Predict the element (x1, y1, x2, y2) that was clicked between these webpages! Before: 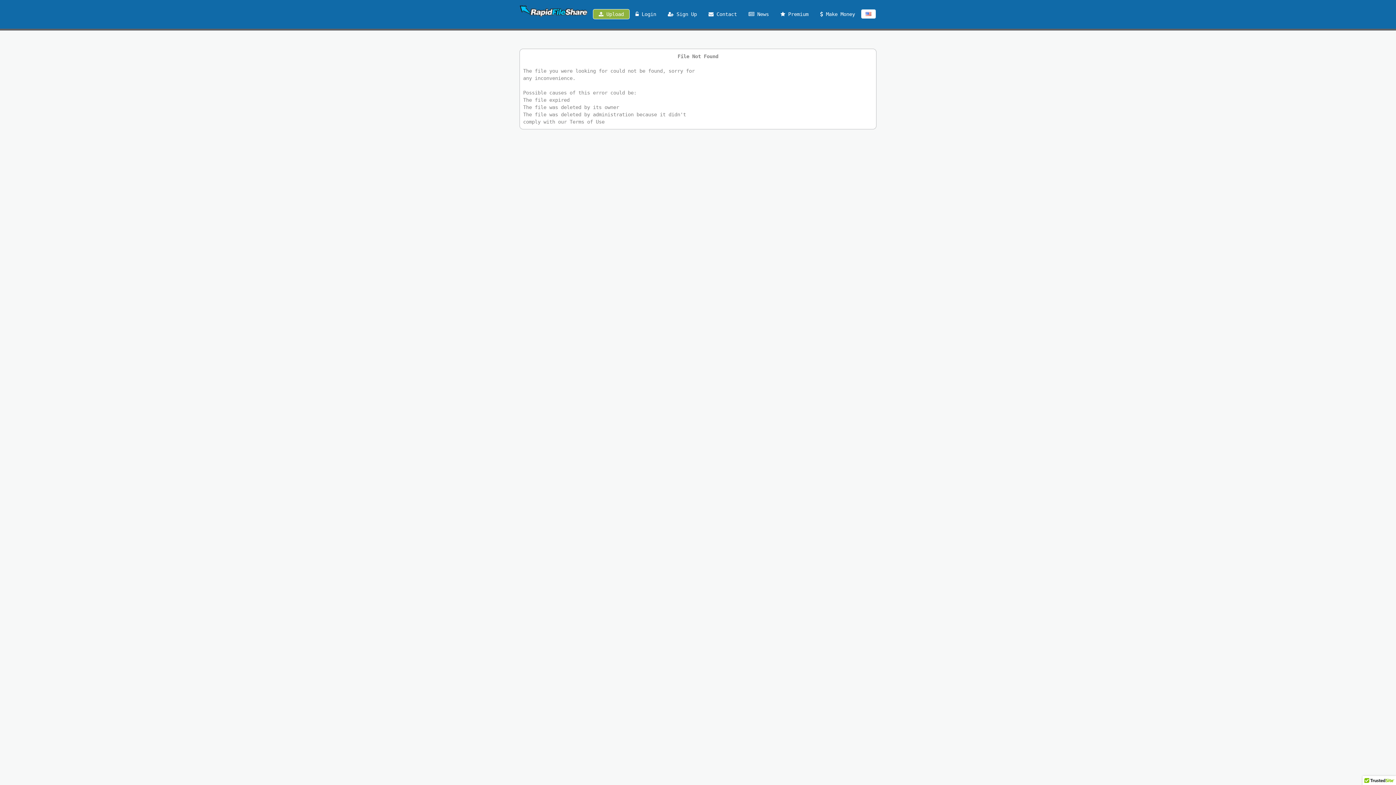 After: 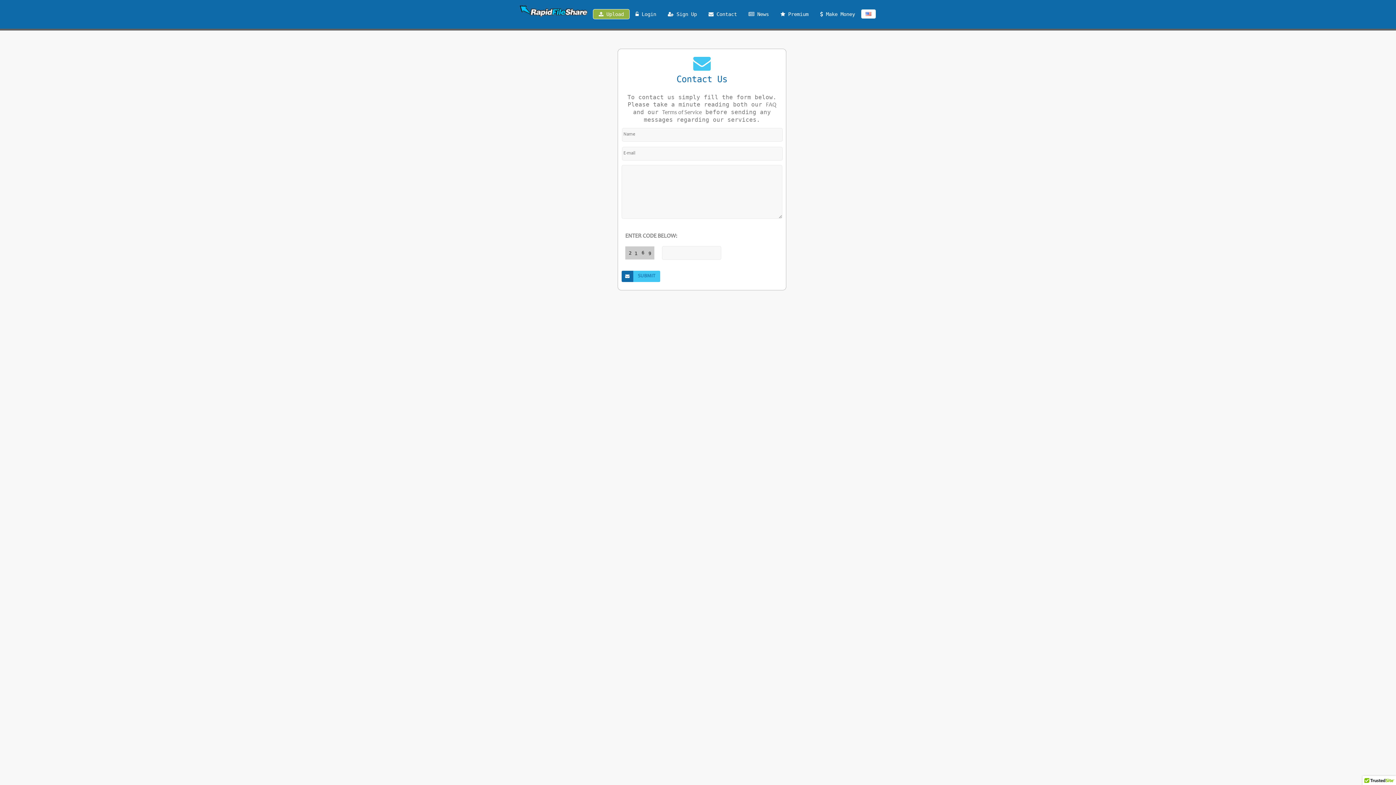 Action: label:  Contact bbox: (703, 9, 742, 18)